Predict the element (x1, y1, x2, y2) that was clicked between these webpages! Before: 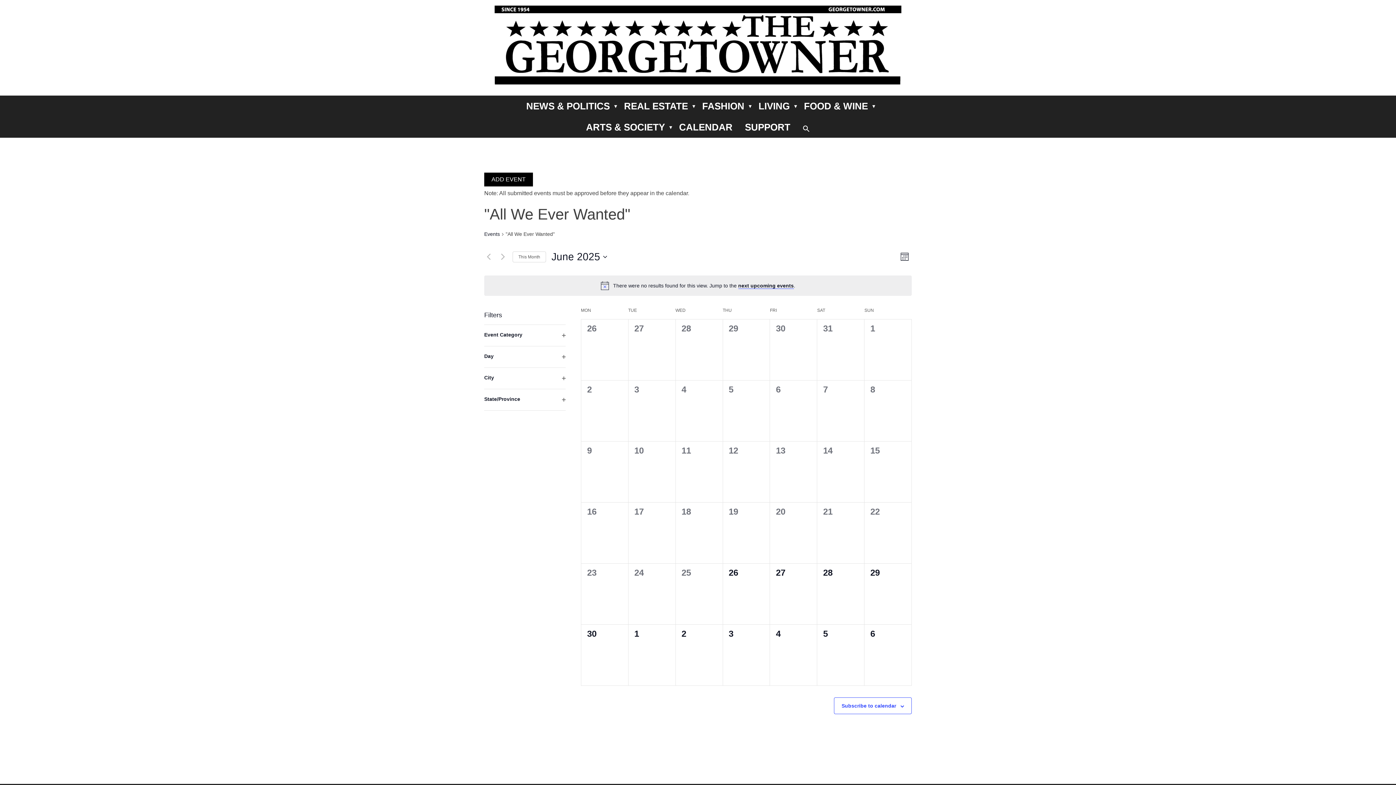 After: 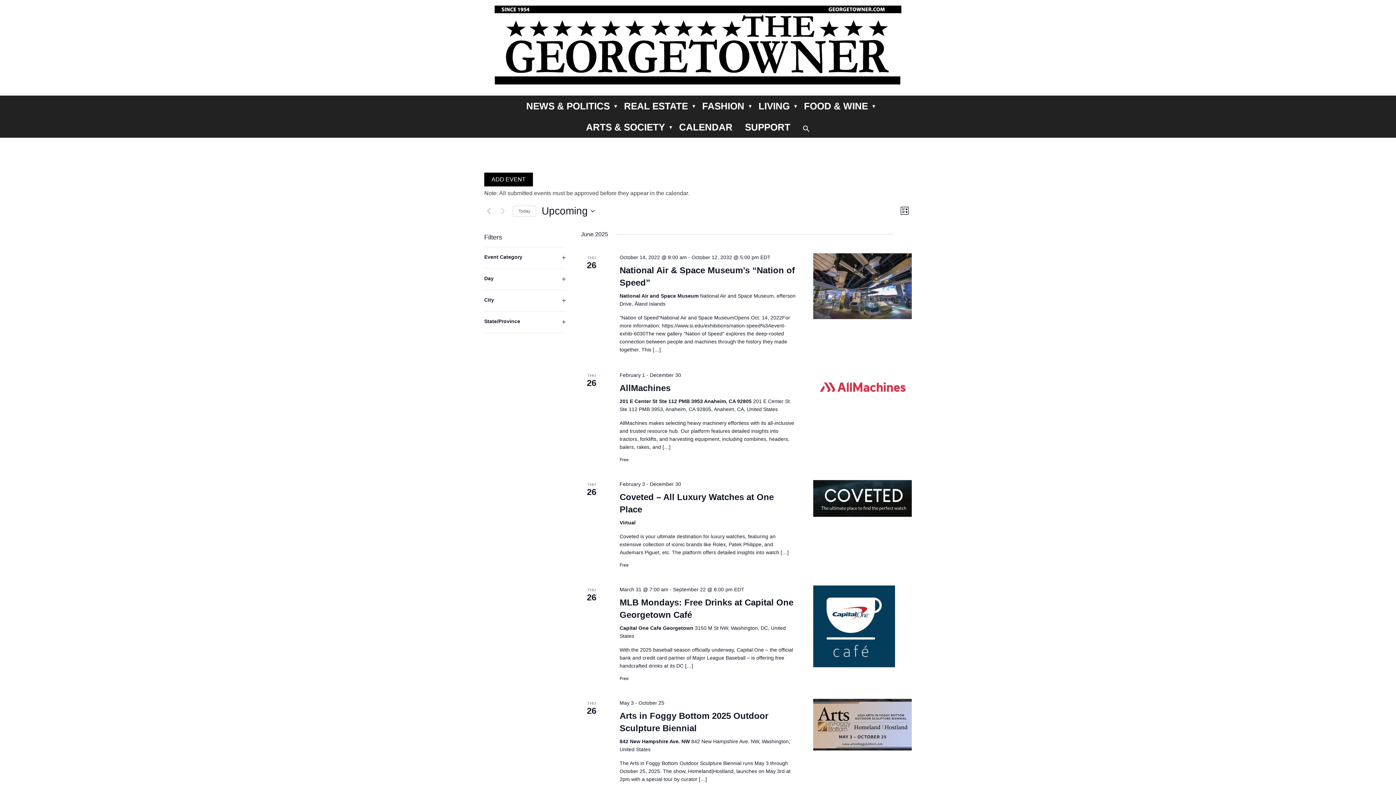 Action: label: Events bbox: (484, 231, 500, 238)